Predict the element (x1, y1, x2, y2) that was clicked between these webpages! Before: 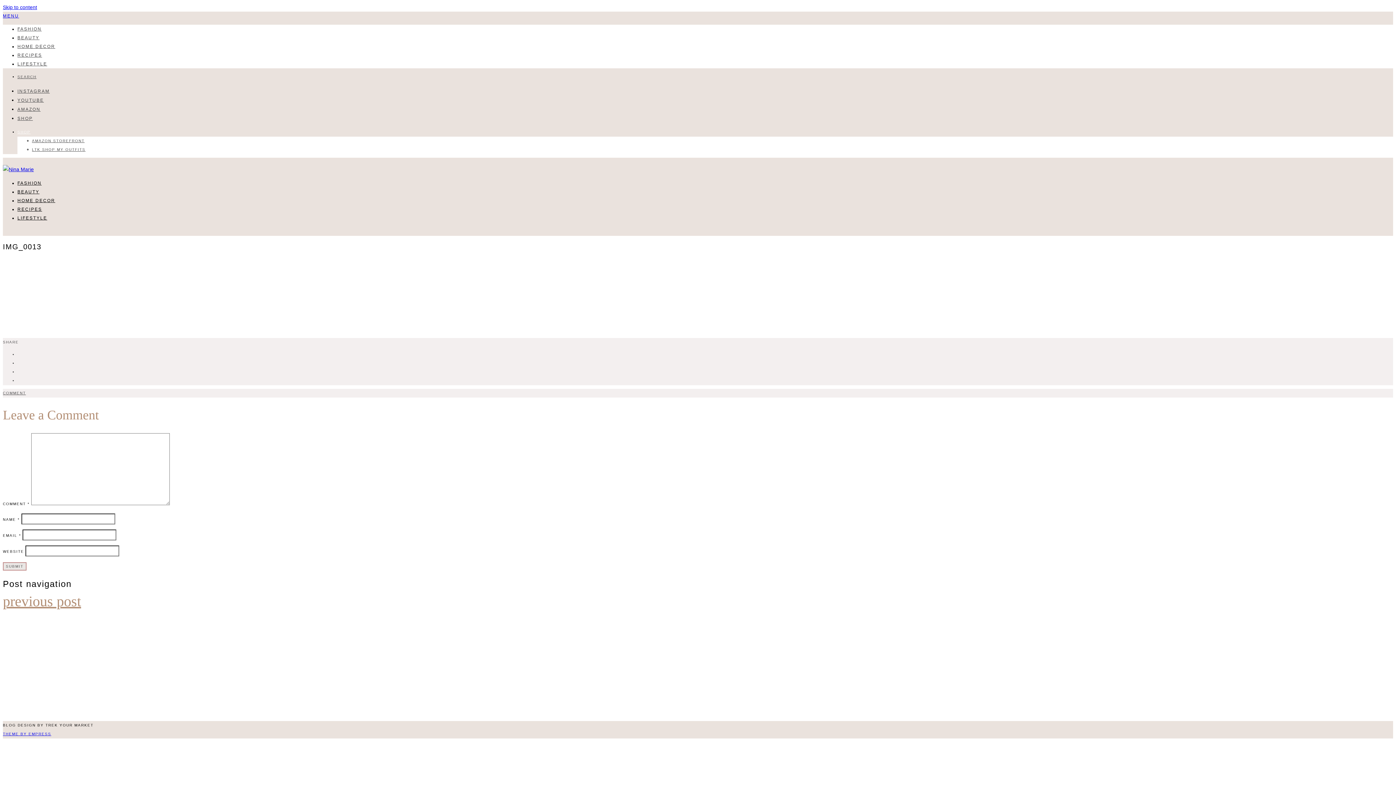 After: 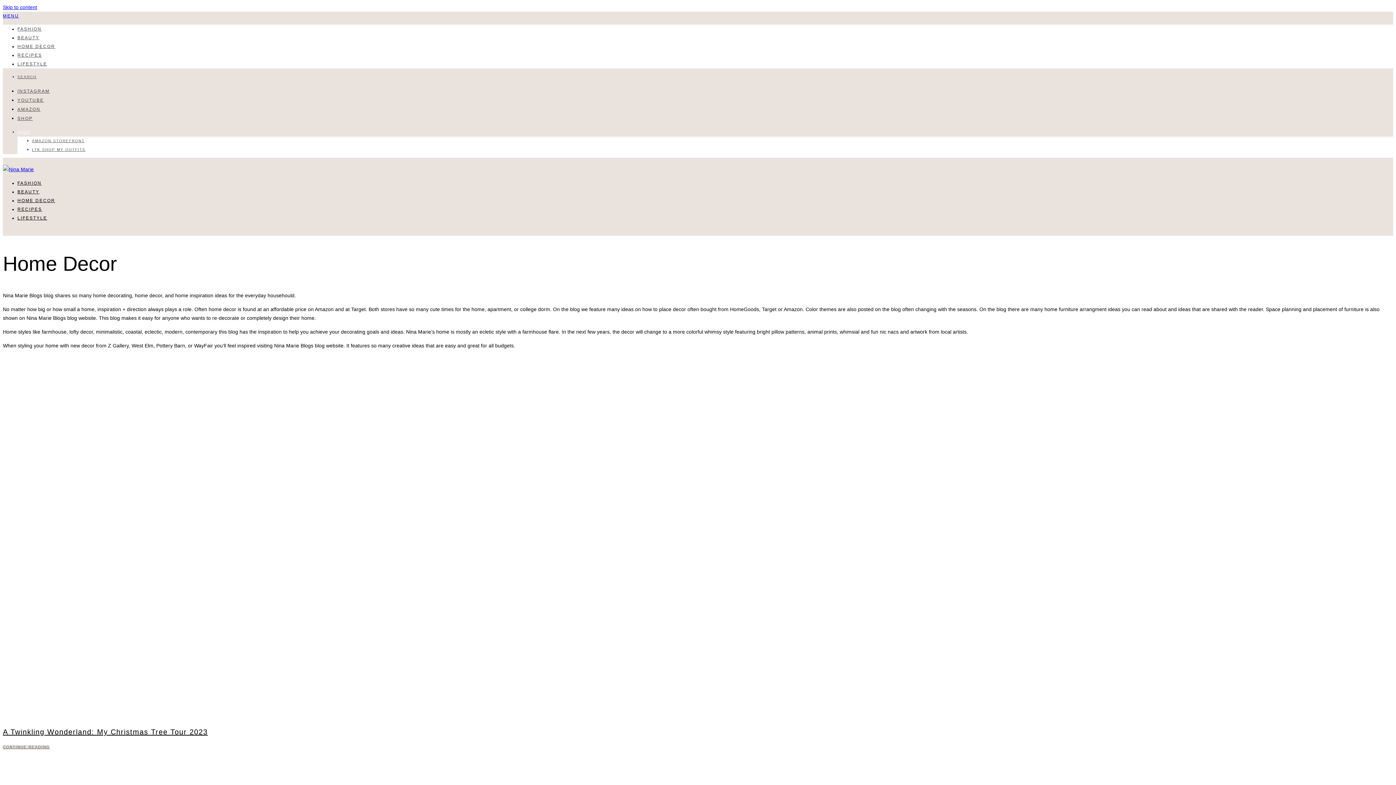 Action: label: HOME DECOR bbox: (17, 44, 55, 49)